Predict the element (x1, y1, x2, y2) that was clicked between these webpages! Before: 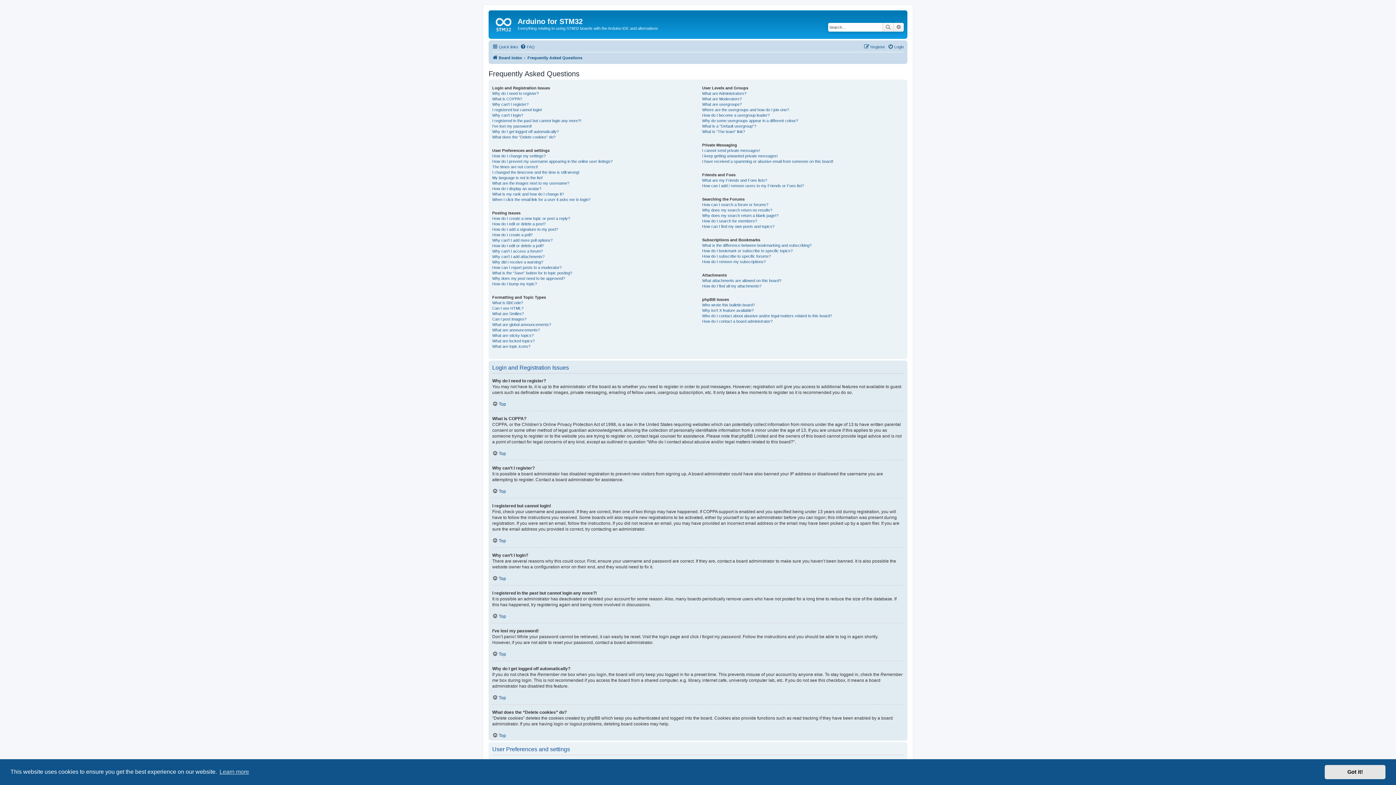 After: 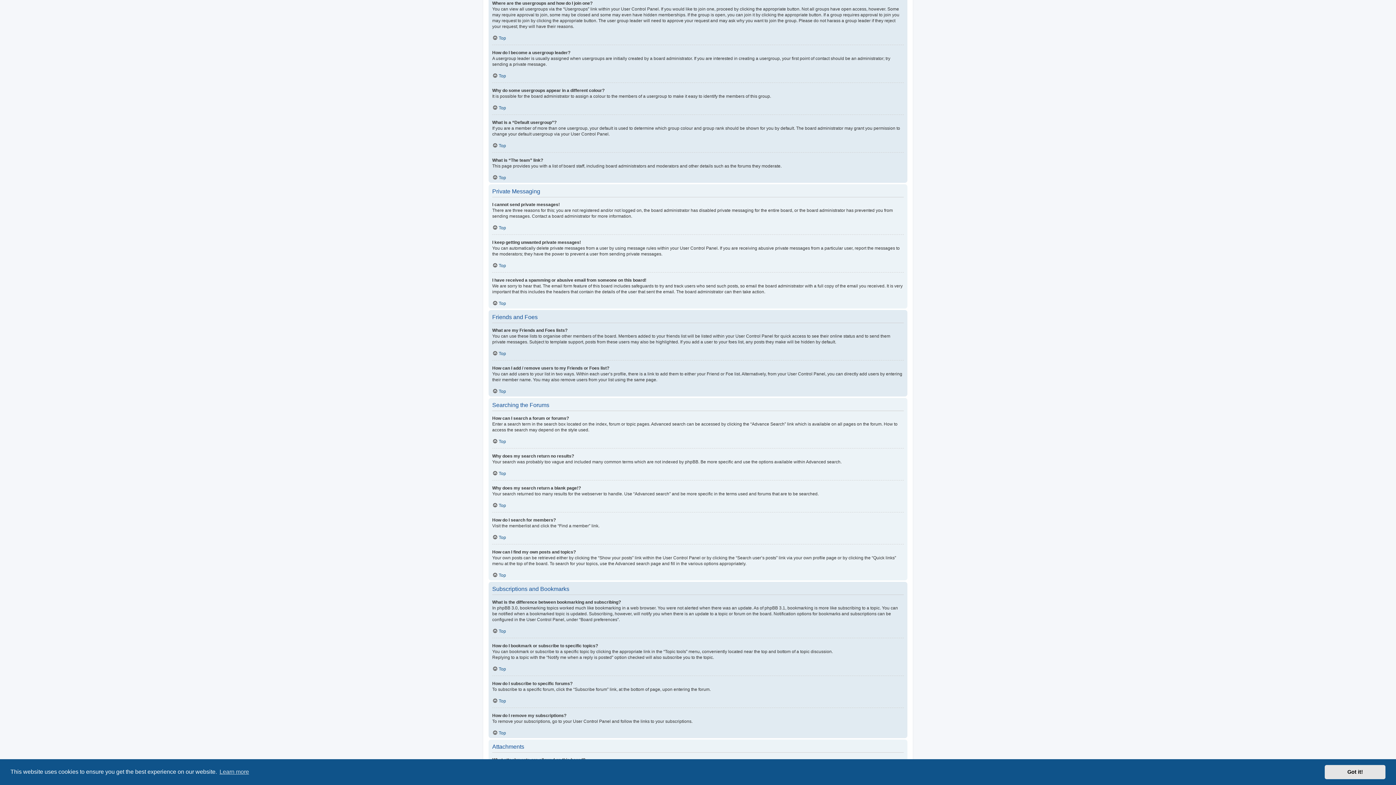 Action: bbox: (702, 107, 789, 112) label: Where are the usergroups and how do I join one?